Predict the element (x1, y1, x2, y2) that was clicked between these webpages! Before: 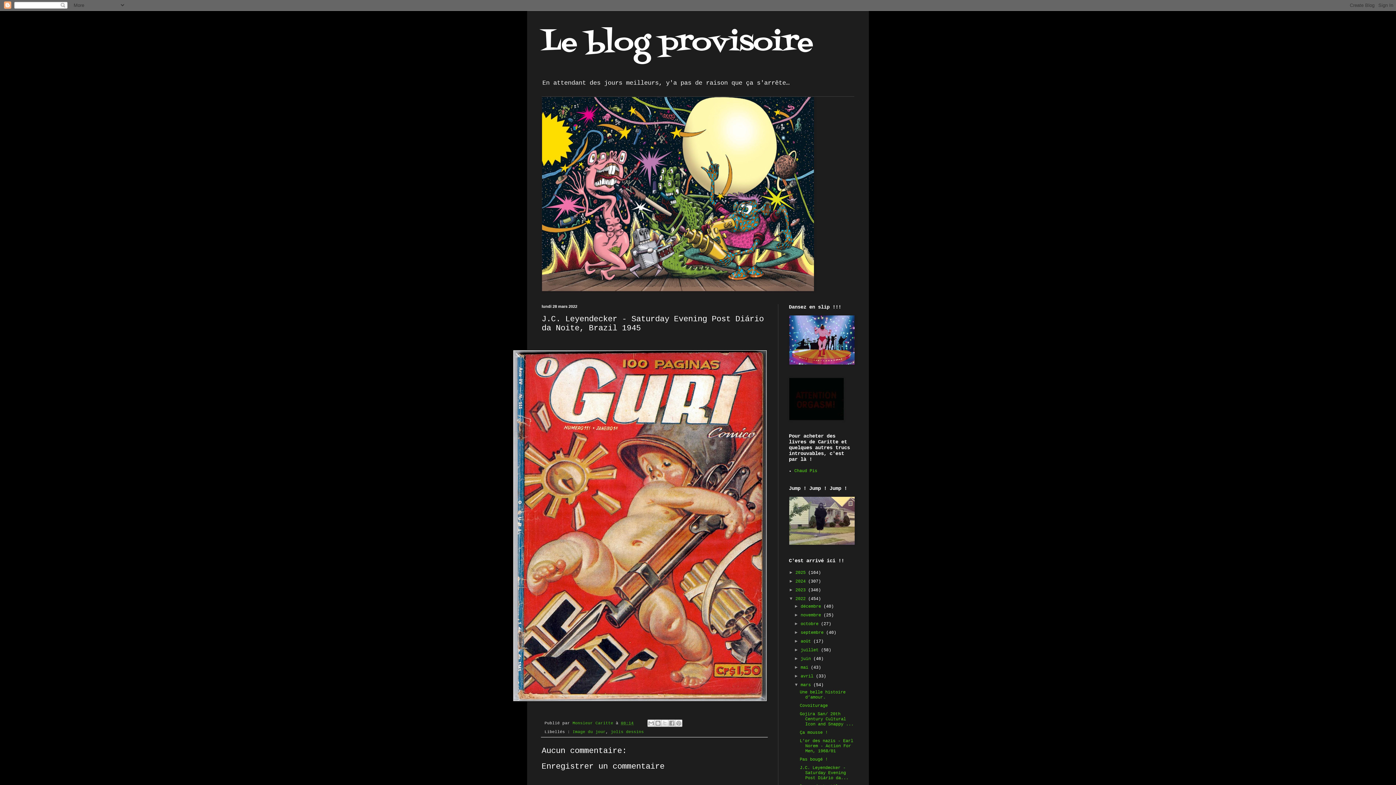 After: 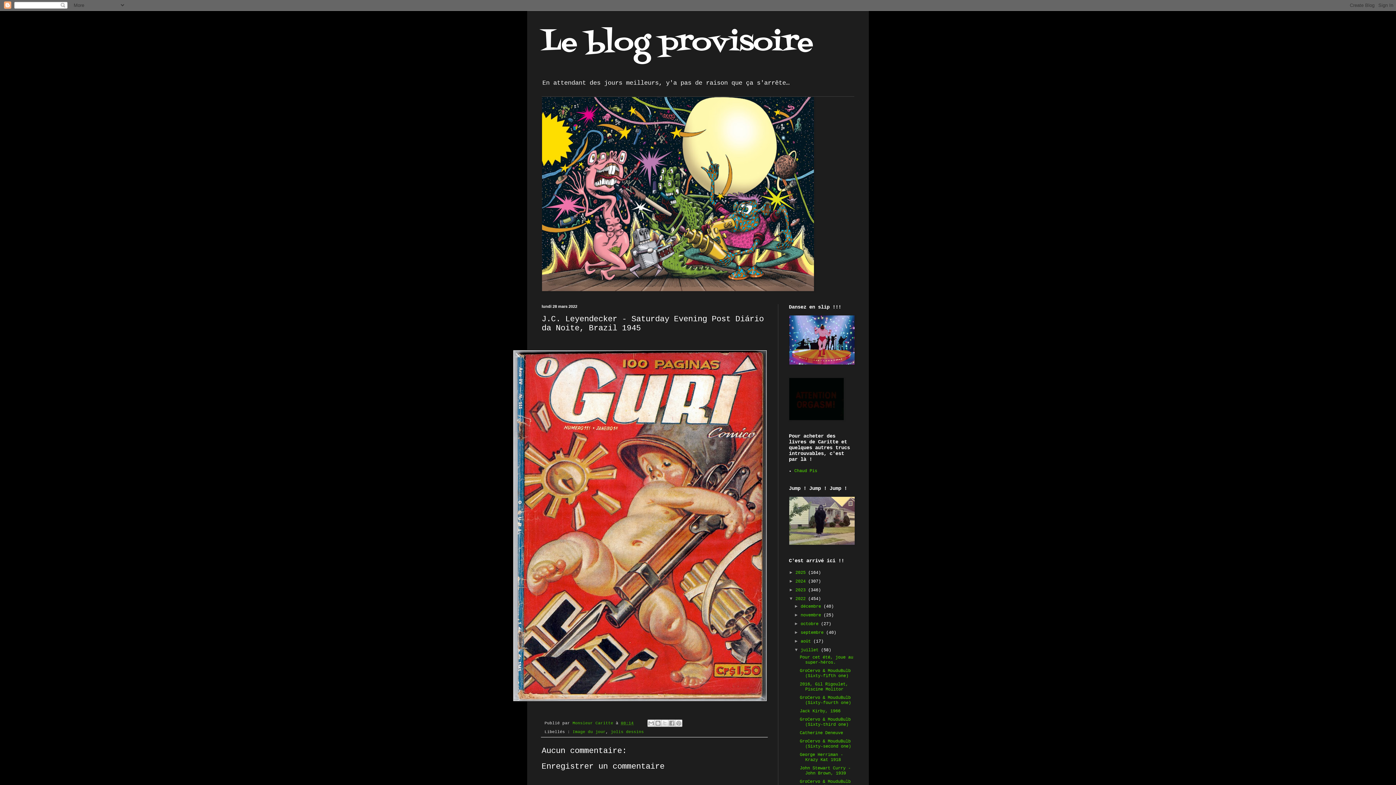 Action: label: ►   bbox: (794, 647, 800, 652)